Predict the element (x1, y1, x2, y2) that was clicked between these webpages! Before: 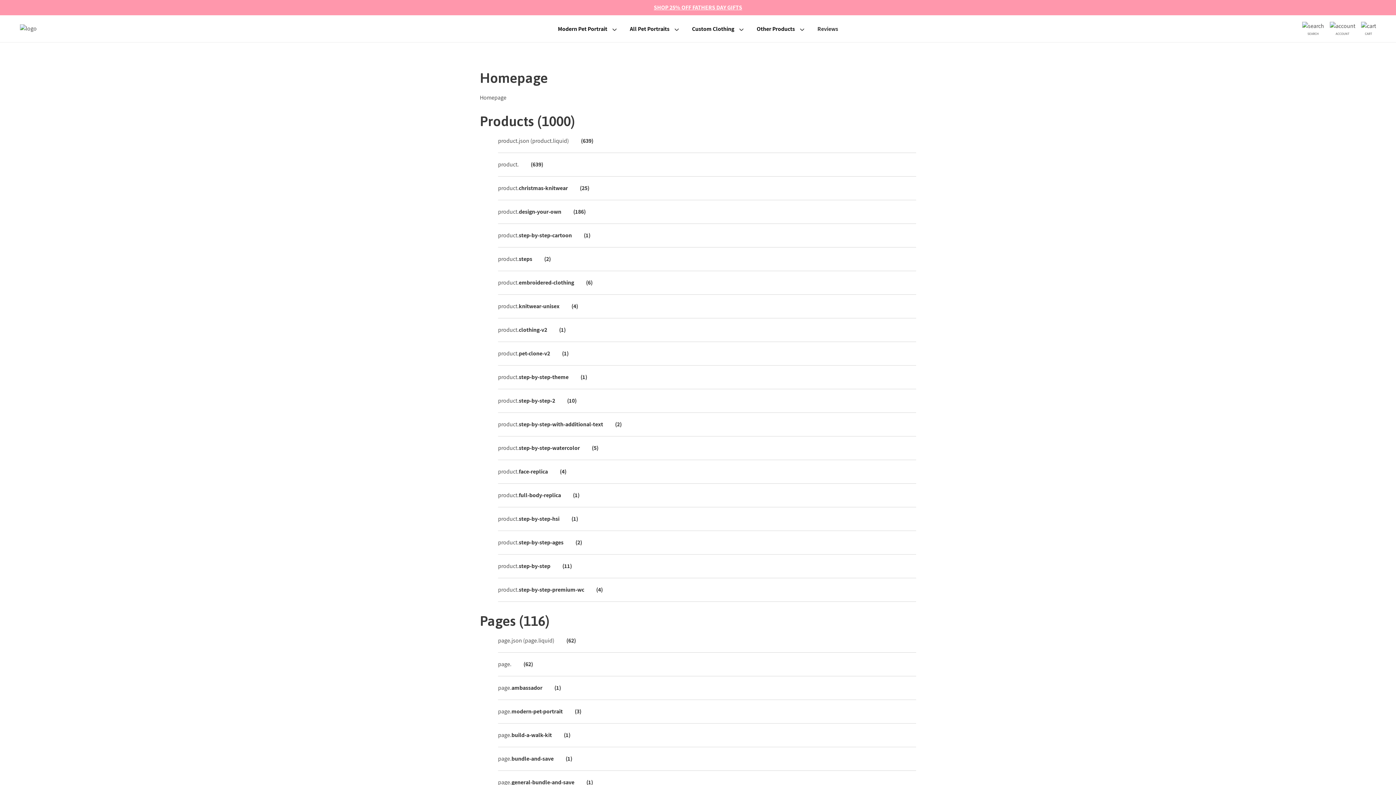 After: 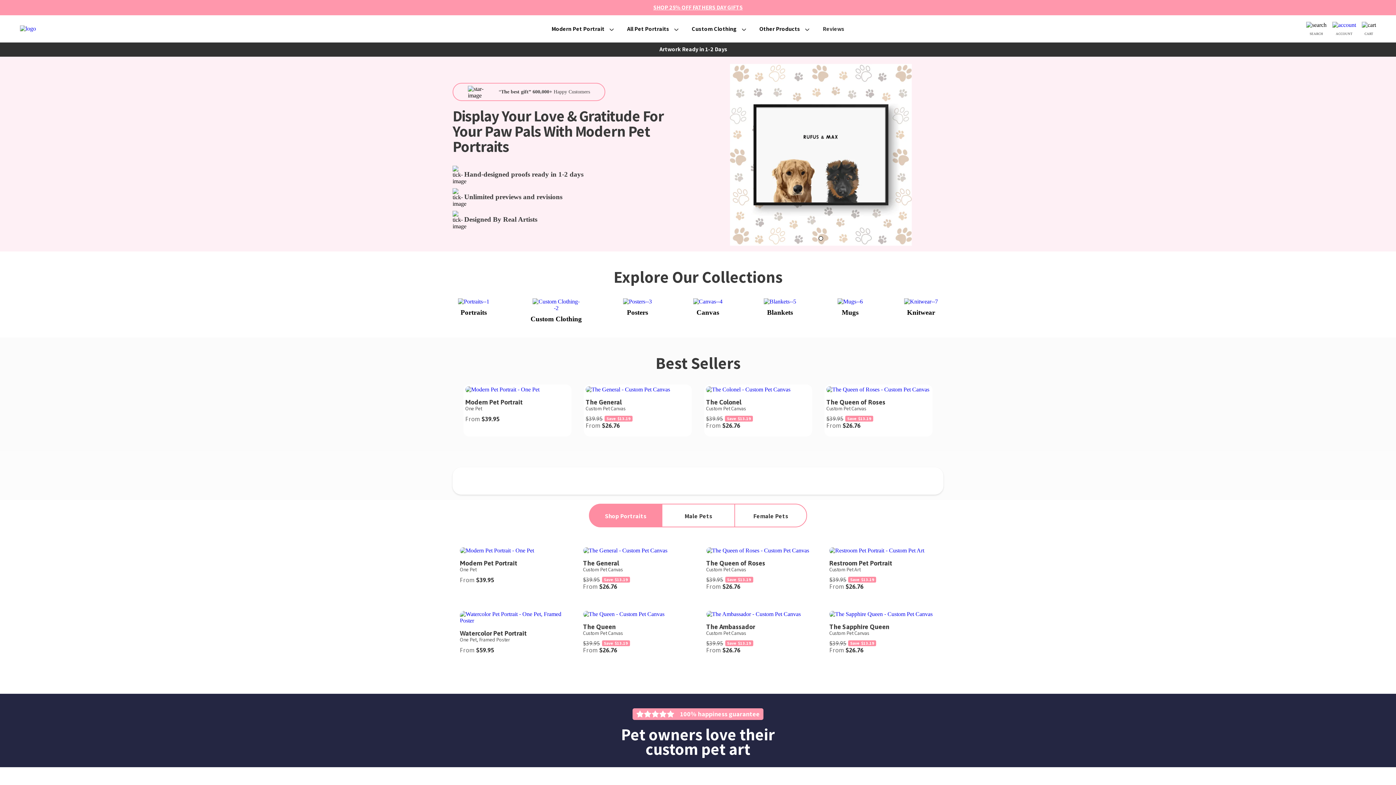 Action: bbox: (20, 24, 72, 33)